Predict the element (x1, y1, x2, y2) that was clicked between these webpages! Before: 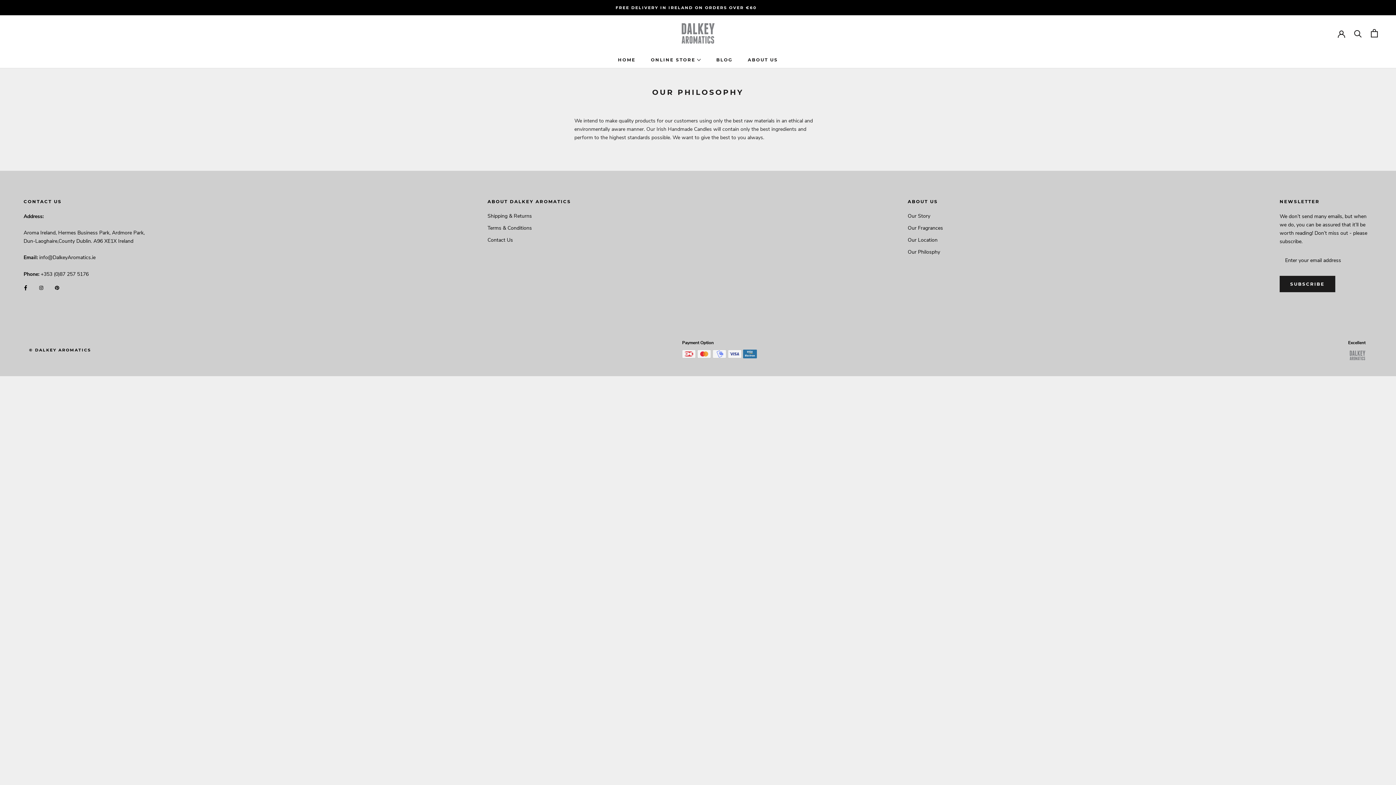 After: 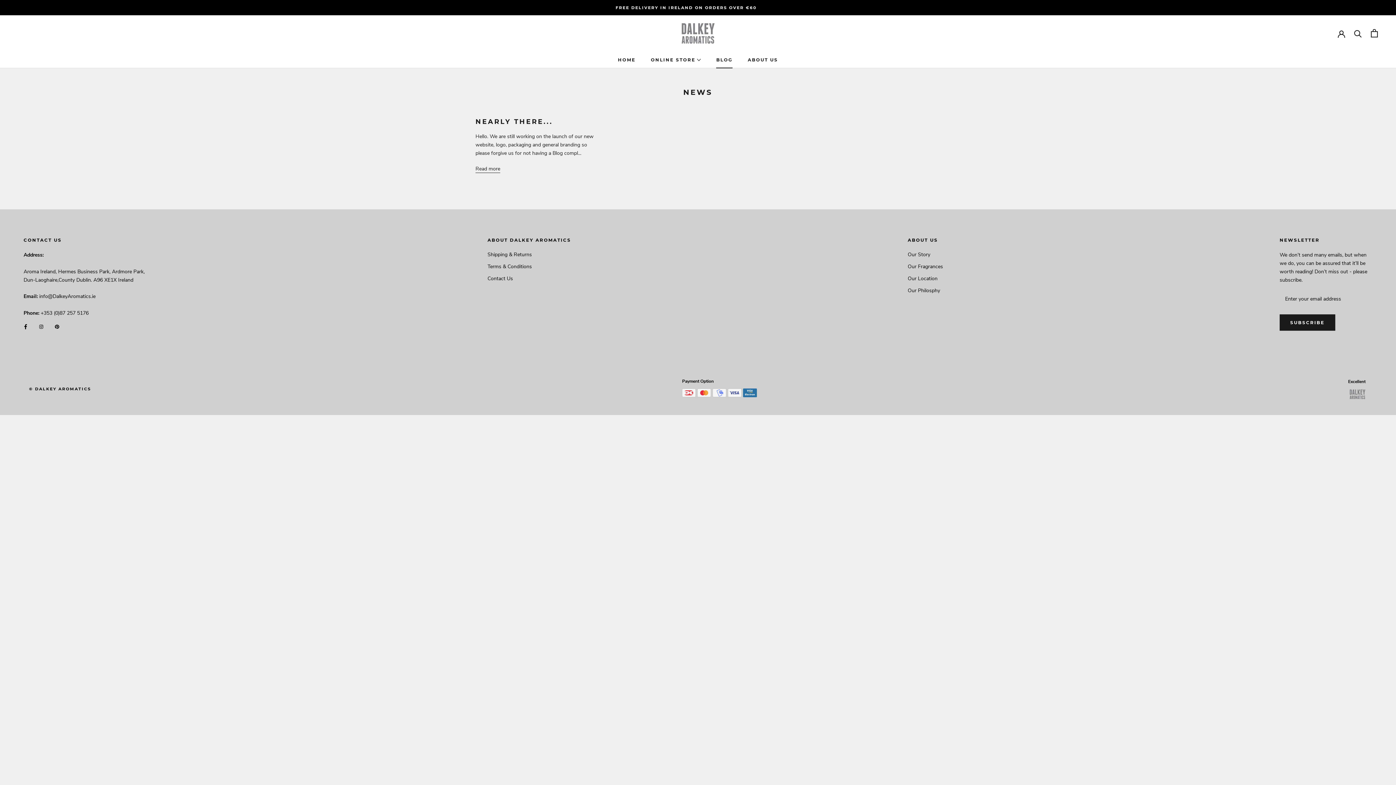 Action: bbox: (716, 56, 732, 62) label: BLOG
BLOG